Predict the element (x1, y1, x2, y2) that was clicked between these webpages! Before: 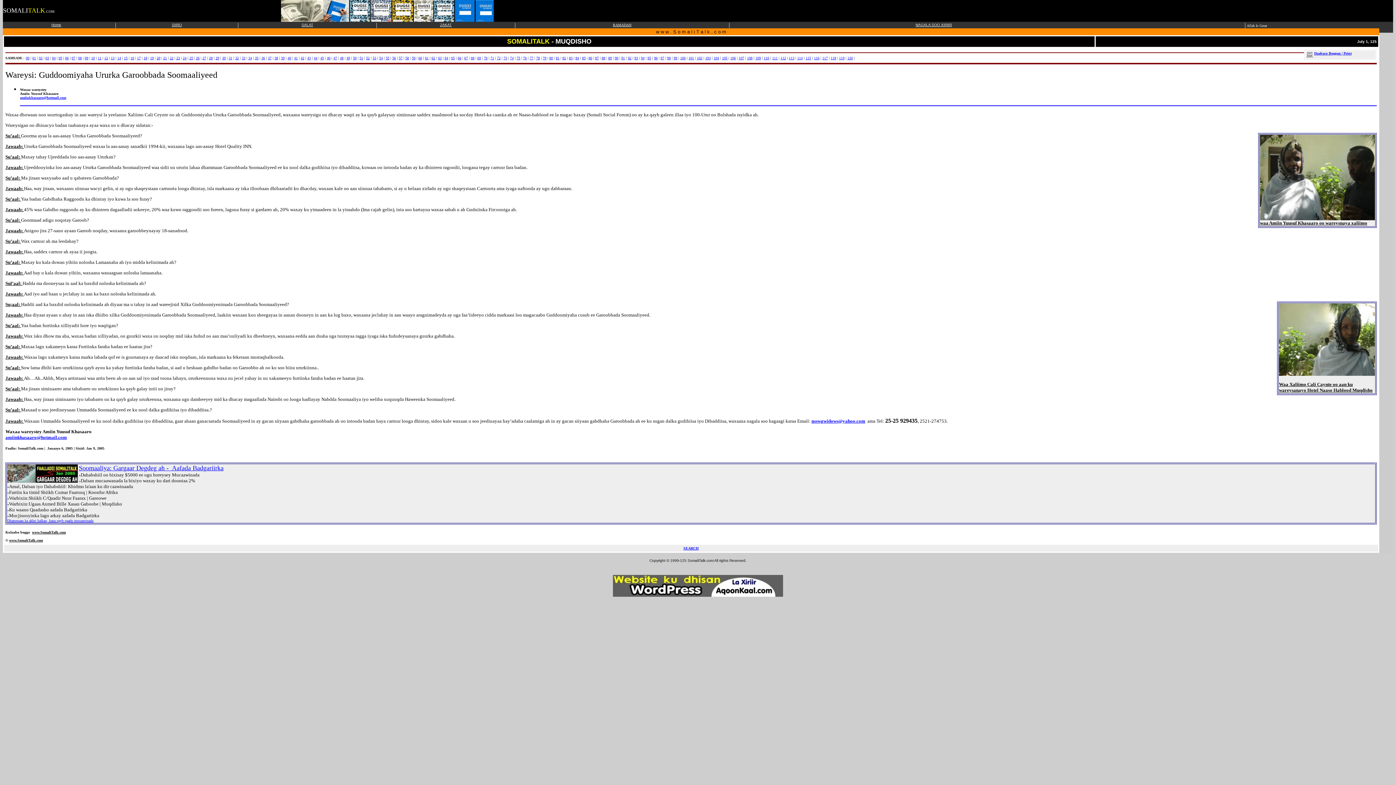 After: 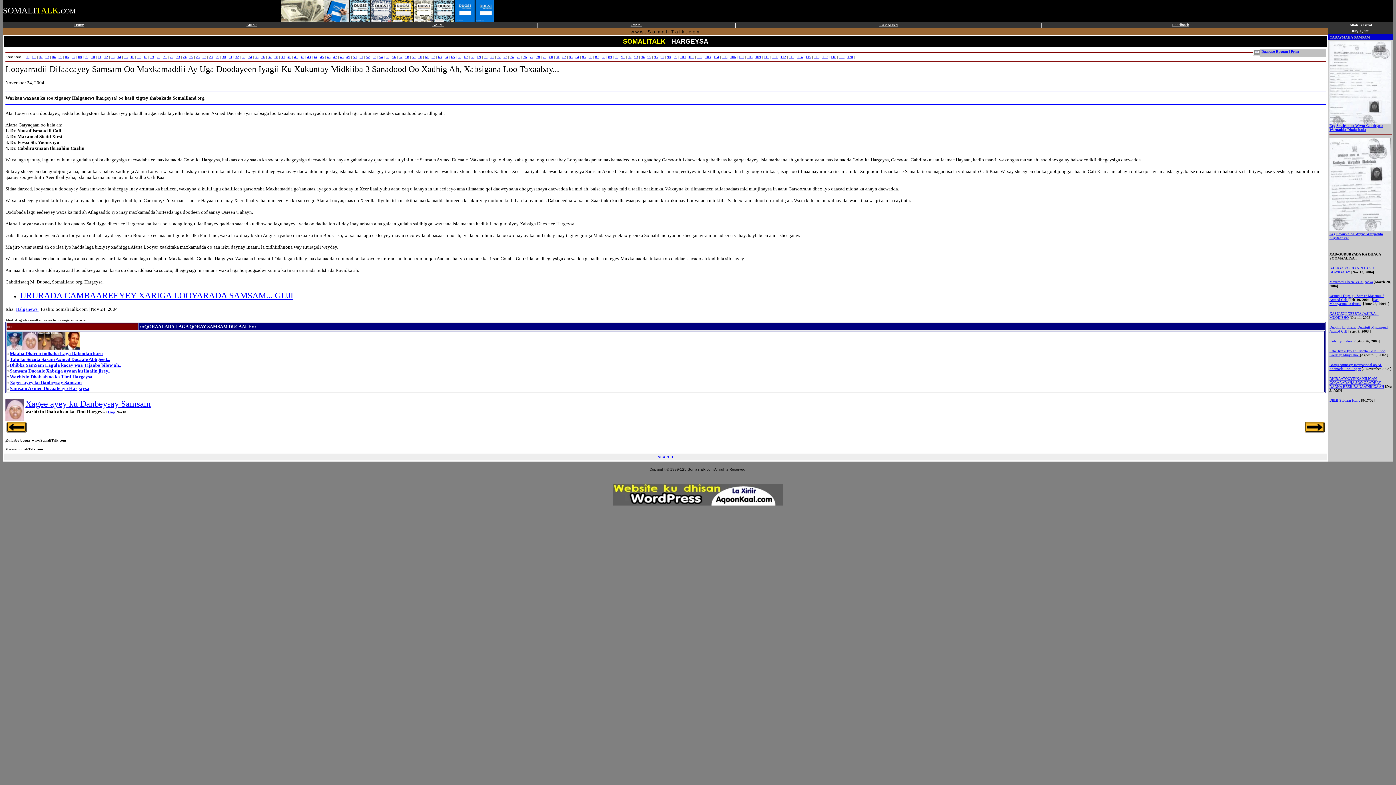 Action: bbox: (117, 56, 121, 60) label: 14